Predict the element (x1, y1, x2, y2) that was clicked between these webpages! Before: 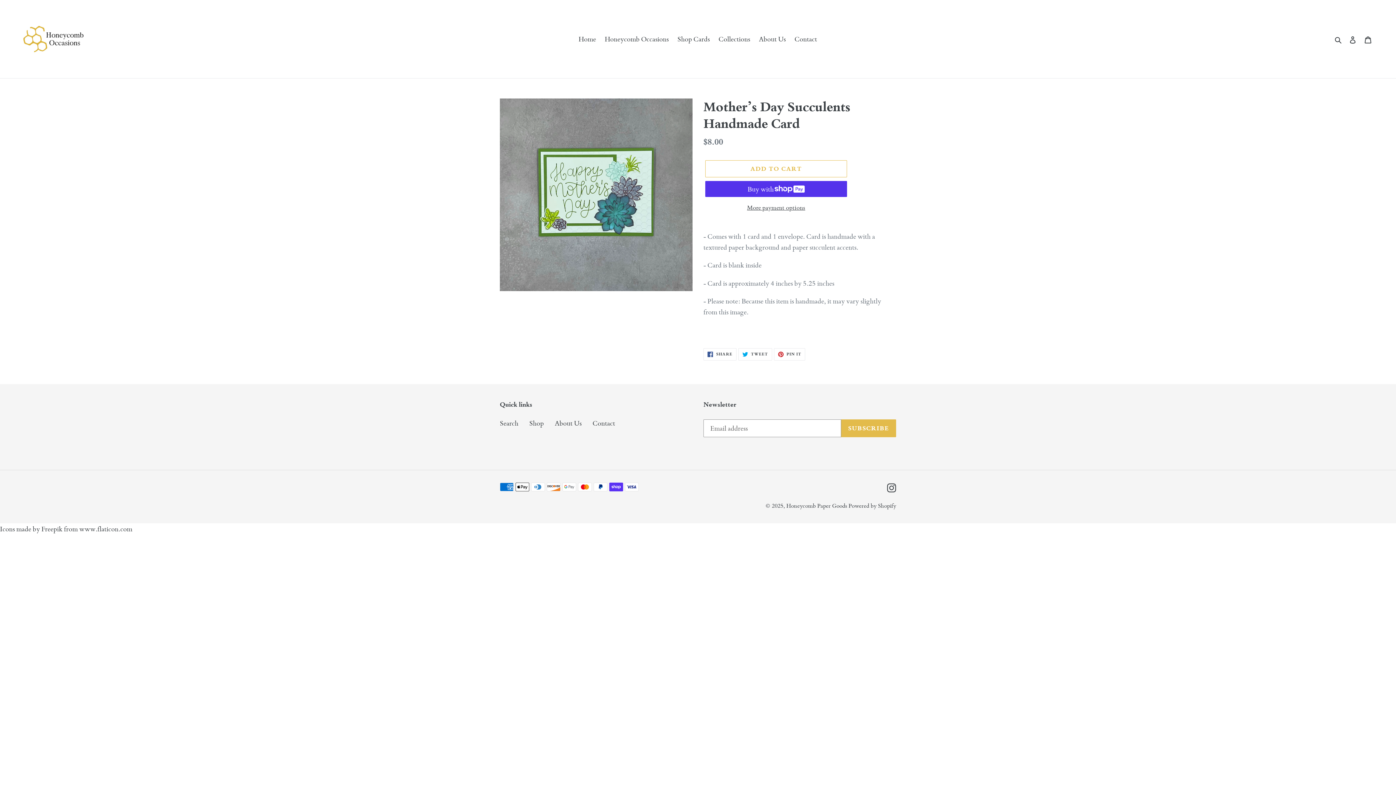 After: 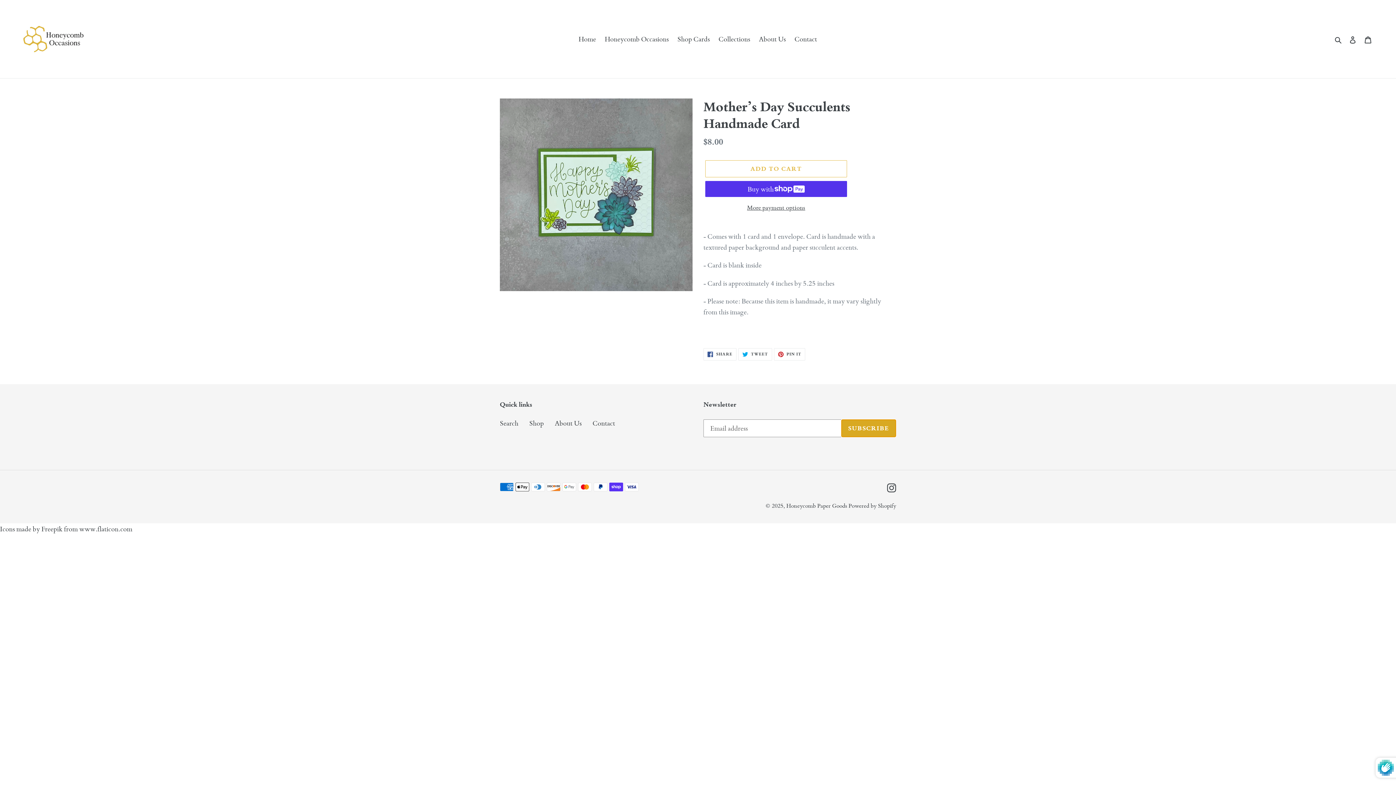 Action: bbox: (841, 419, 896, 437) label: SUBSCRIBE